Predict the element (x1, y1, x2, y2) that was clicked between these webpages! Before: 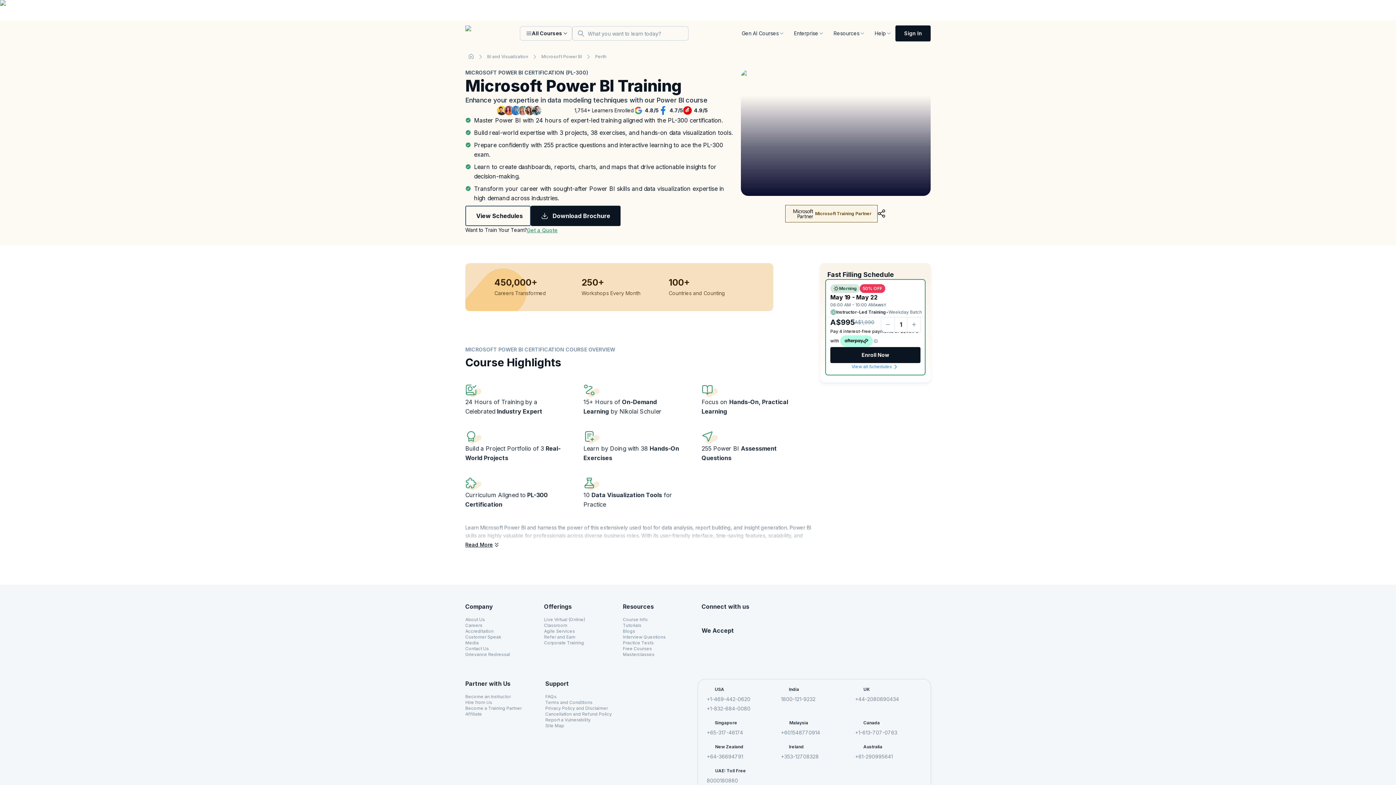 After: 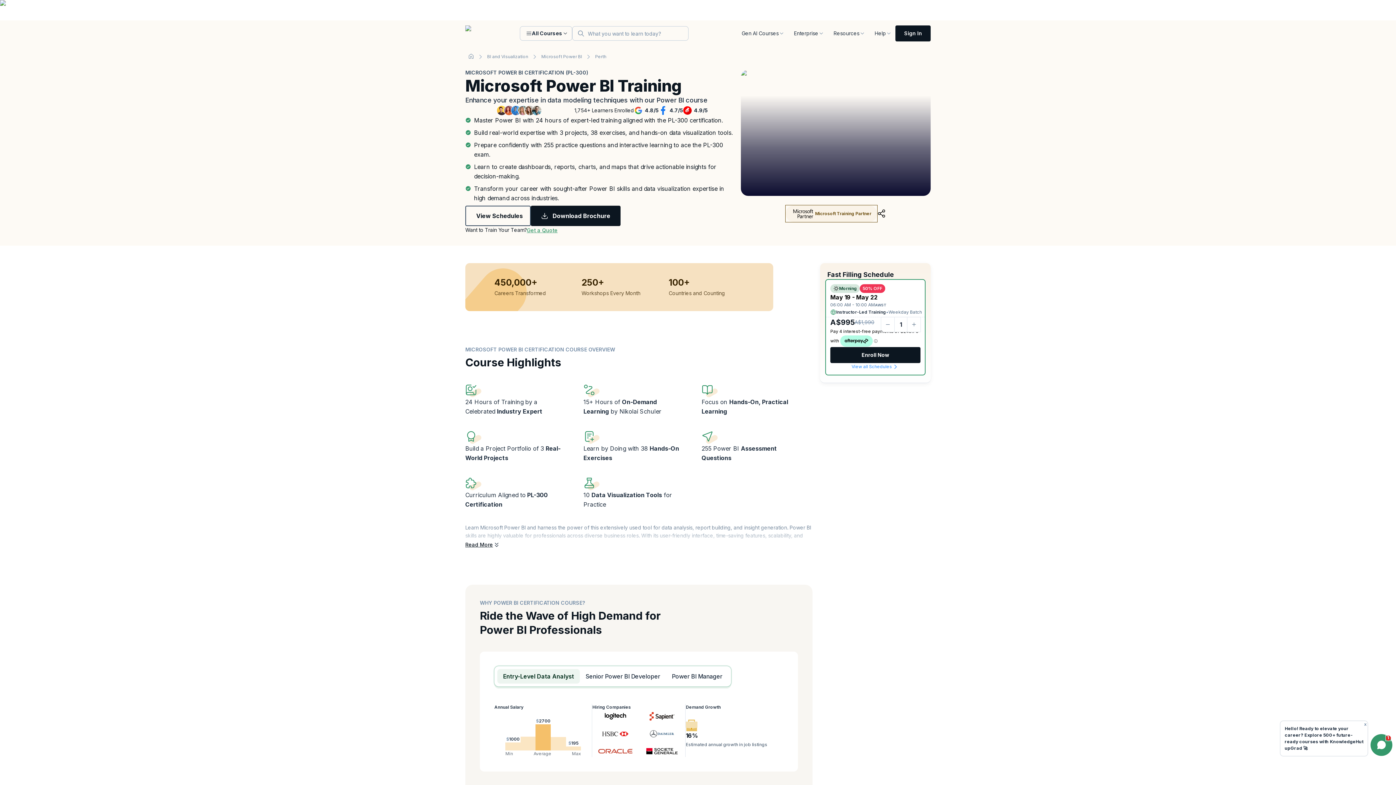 Action: label: +1-469-442-0620 bbox: (706, 373, 773, 381)